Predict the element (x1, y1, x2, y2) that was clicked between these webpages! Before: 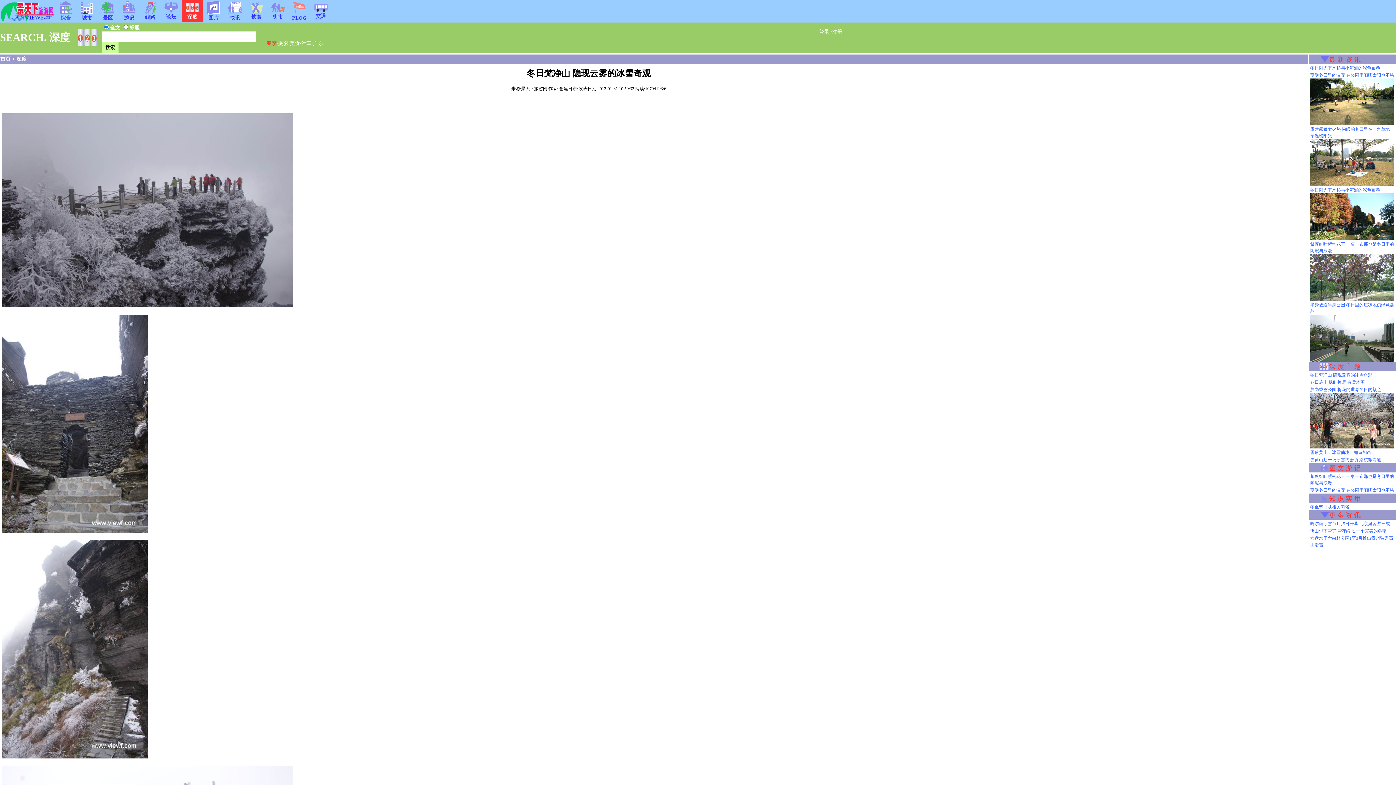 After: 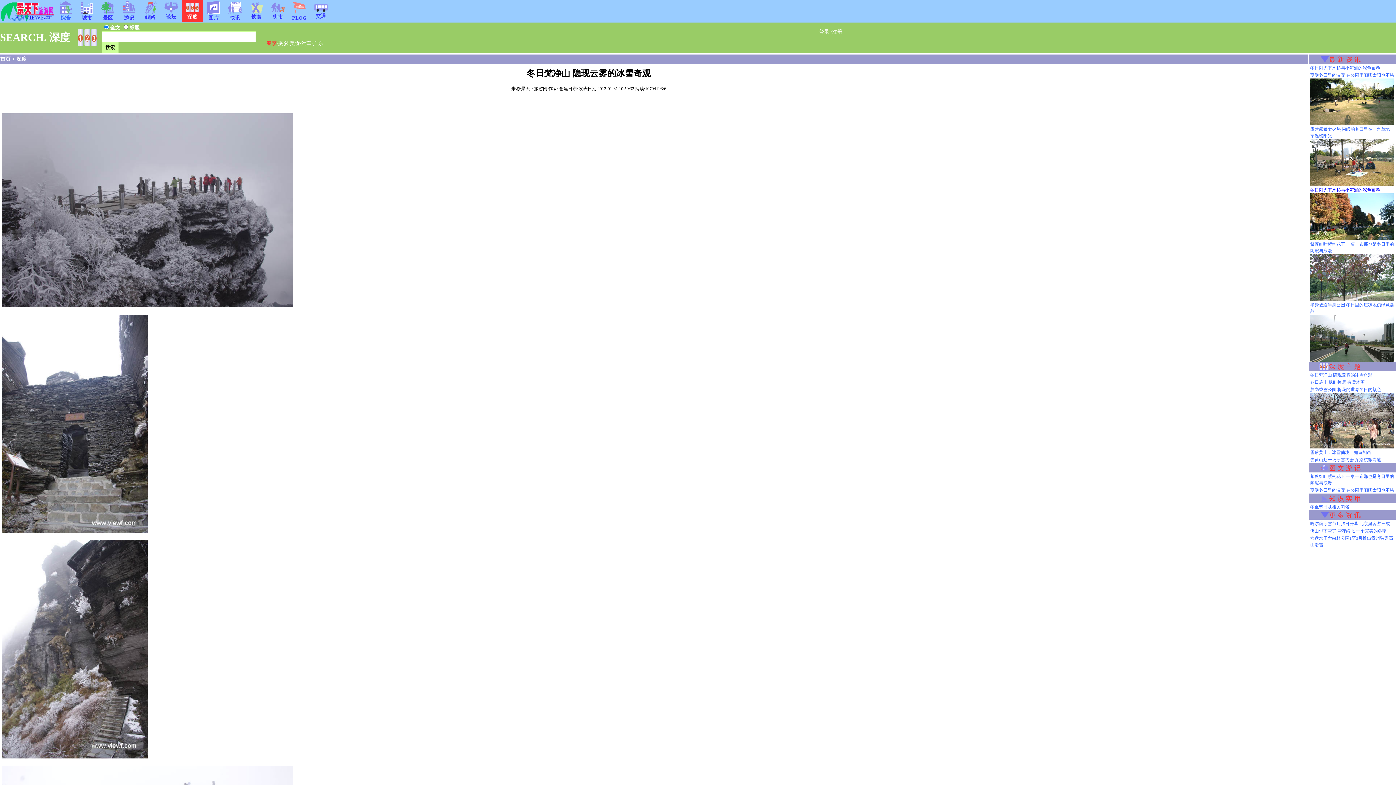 Action: label: 冬日阳光下水杉与小河涌的深色画卷
 bbox: (1310, 187, 1394, 241)